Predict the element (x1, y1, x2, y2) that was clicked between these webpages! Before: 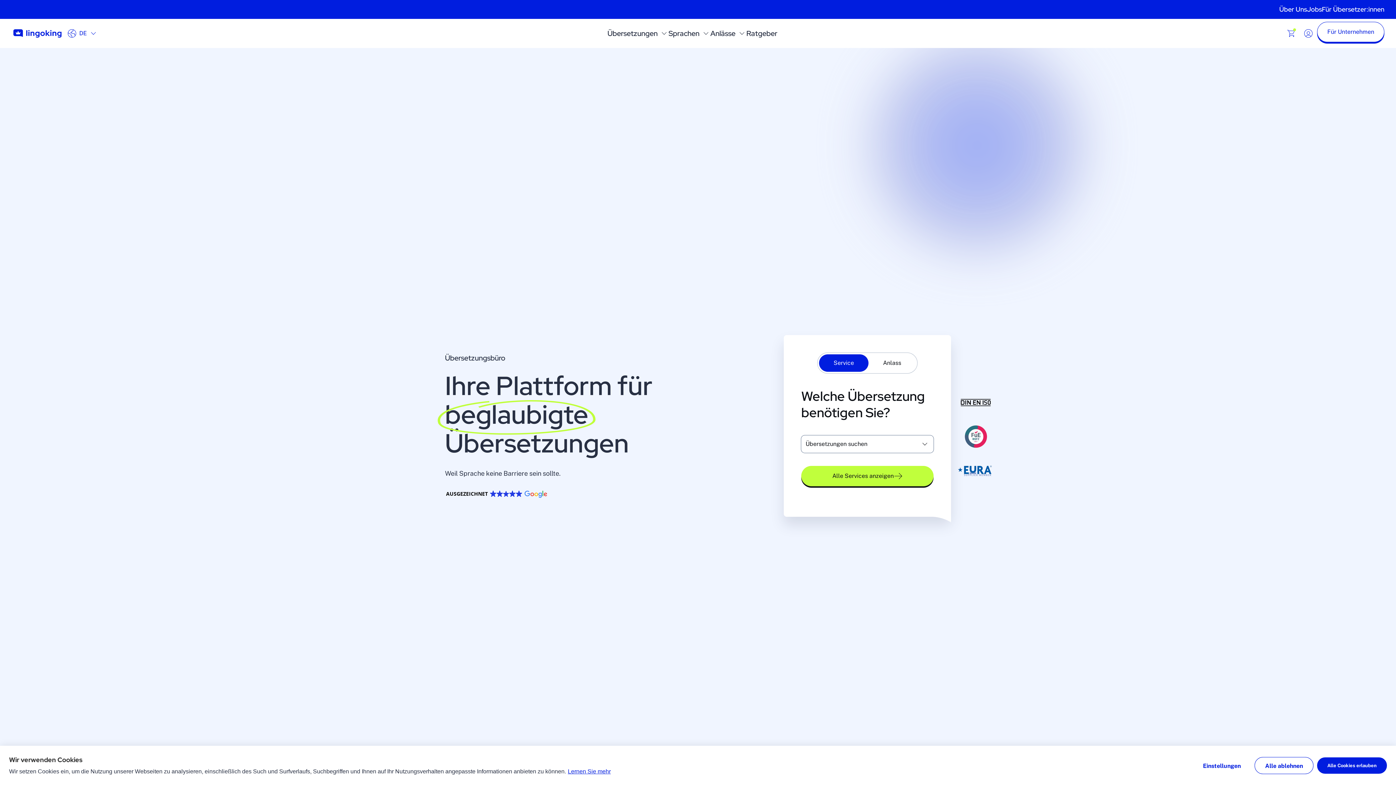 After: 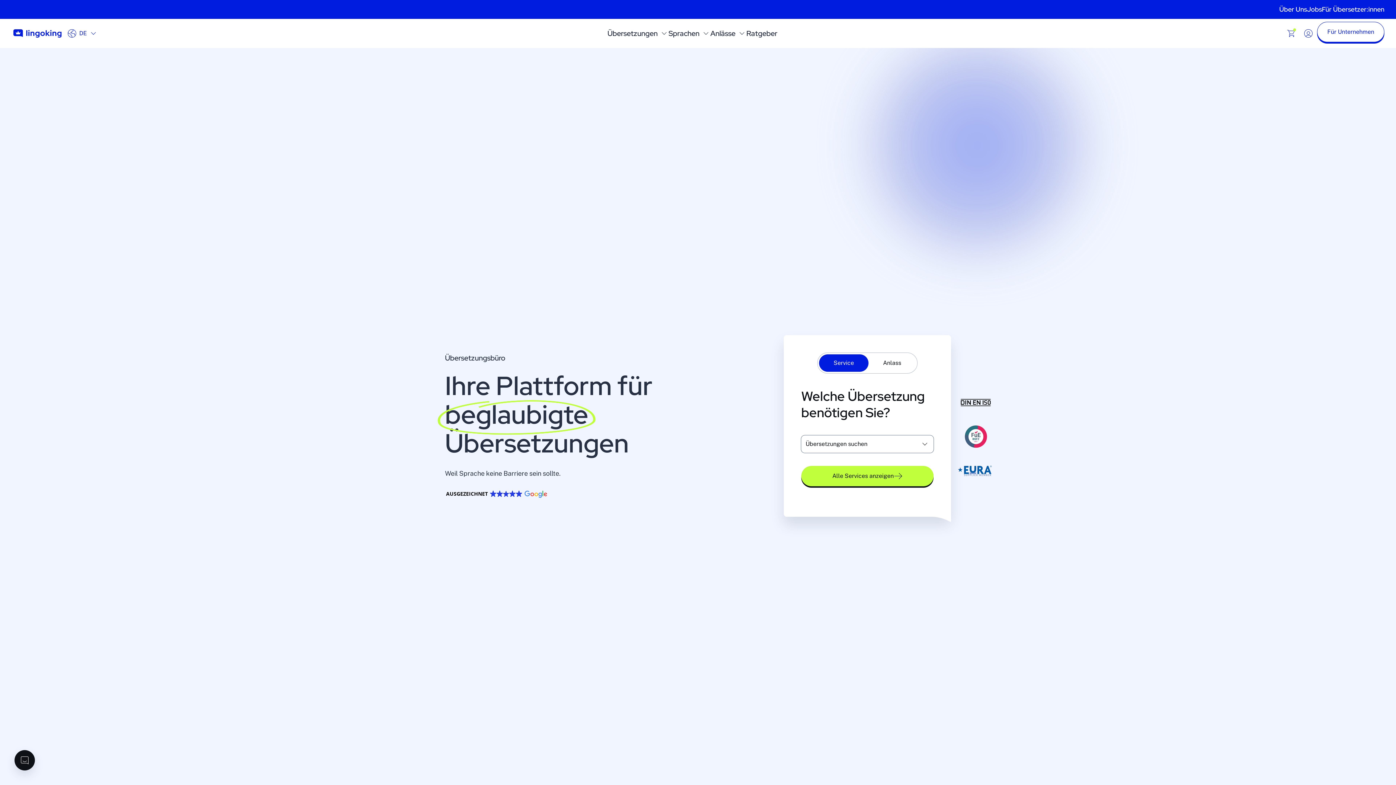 Action: label: Alle Cookies erlauben bbox: (1317, 757, 1387, 774)